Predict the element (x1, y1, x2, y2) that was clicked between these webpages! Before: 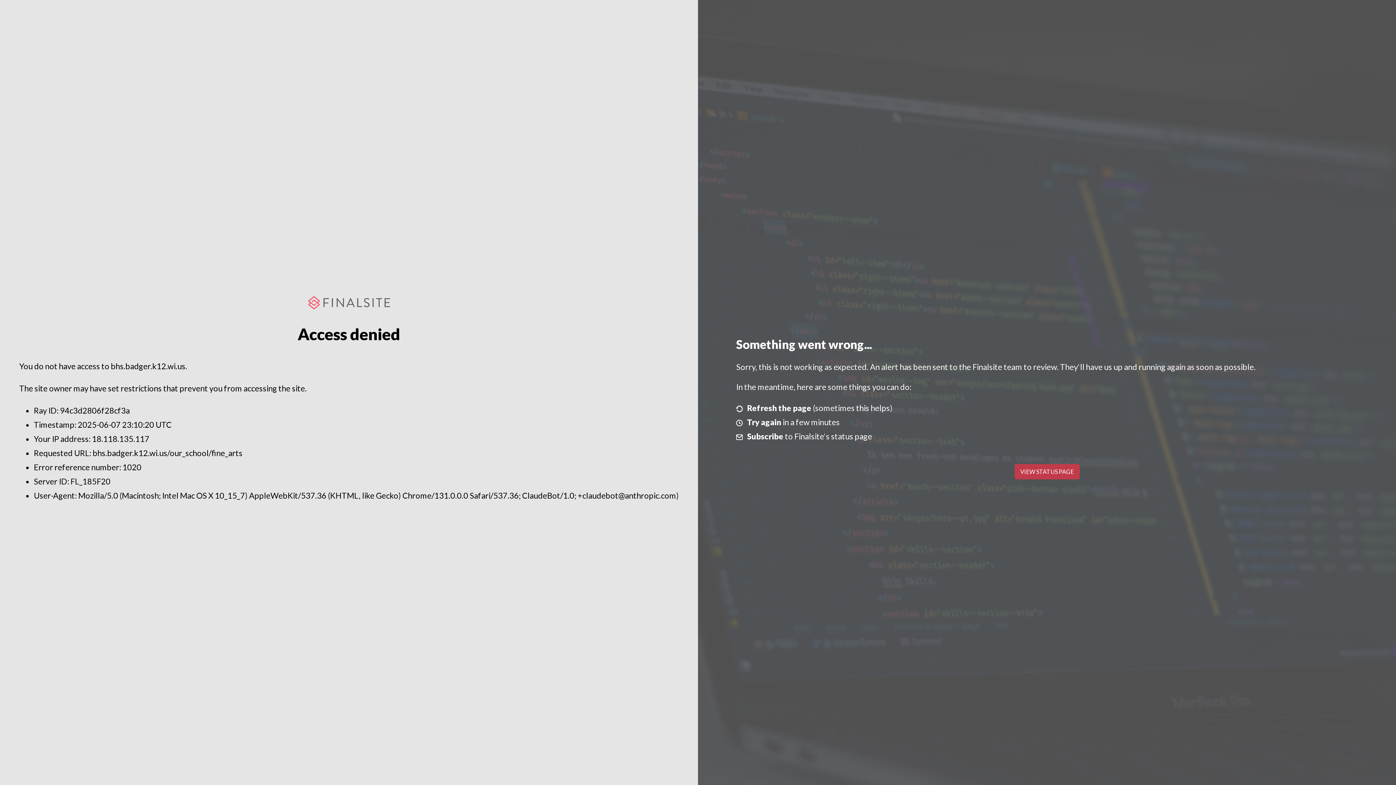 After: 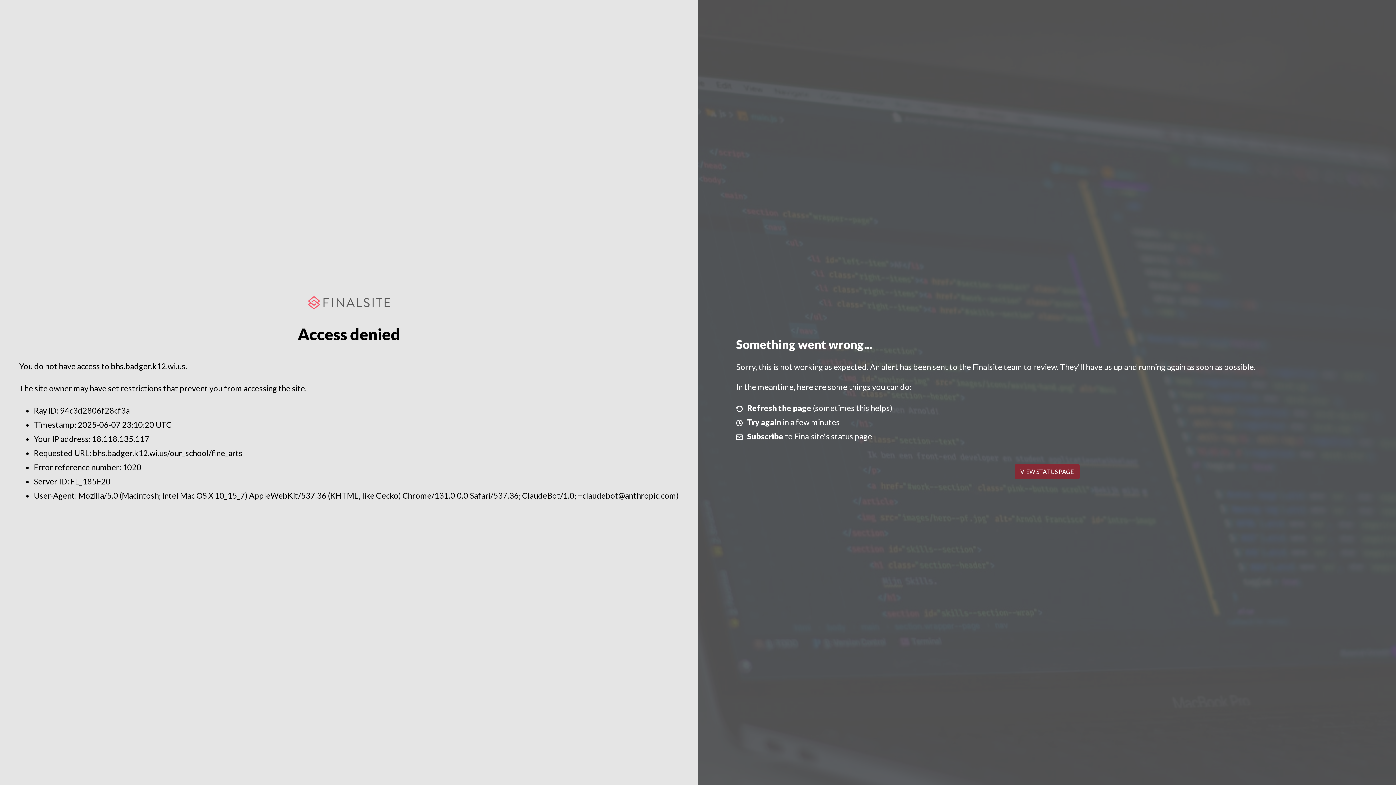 Action: bbox: (1014, 464, 1079, 479) label: VIEW STATUS PAGE